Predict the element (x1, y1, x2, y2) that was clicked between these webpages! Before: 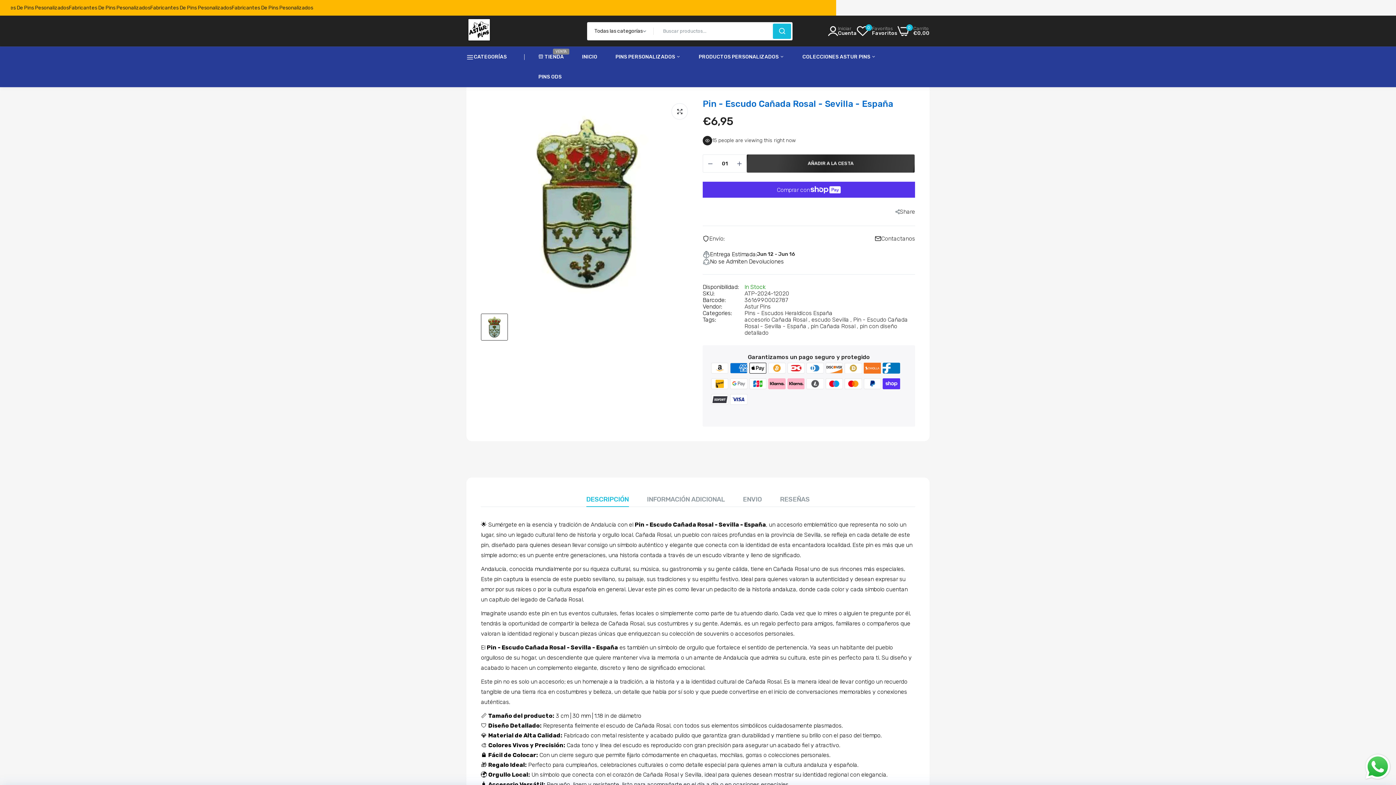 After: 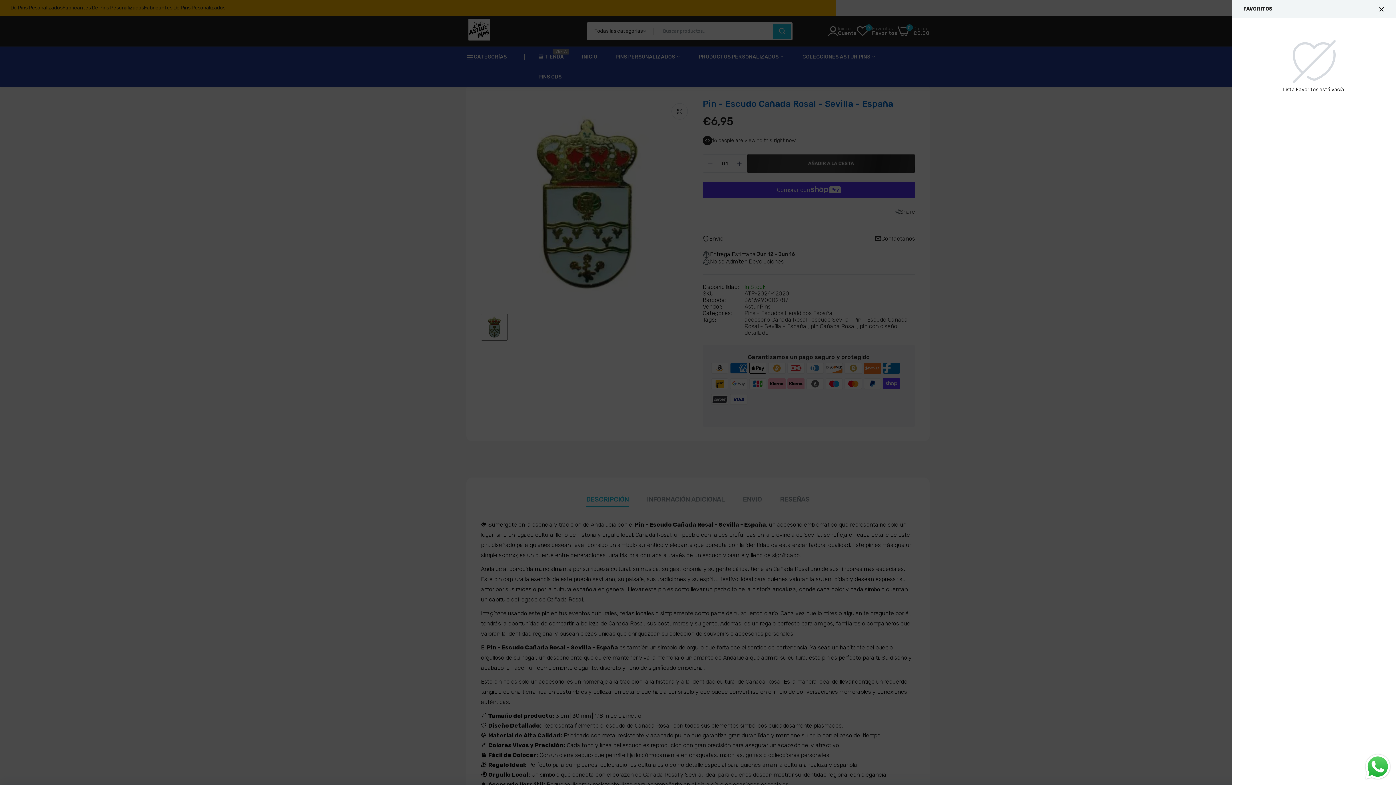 Action: label: 0
Favoritos
Favoritos bbox: (857, 26, 897, 36)